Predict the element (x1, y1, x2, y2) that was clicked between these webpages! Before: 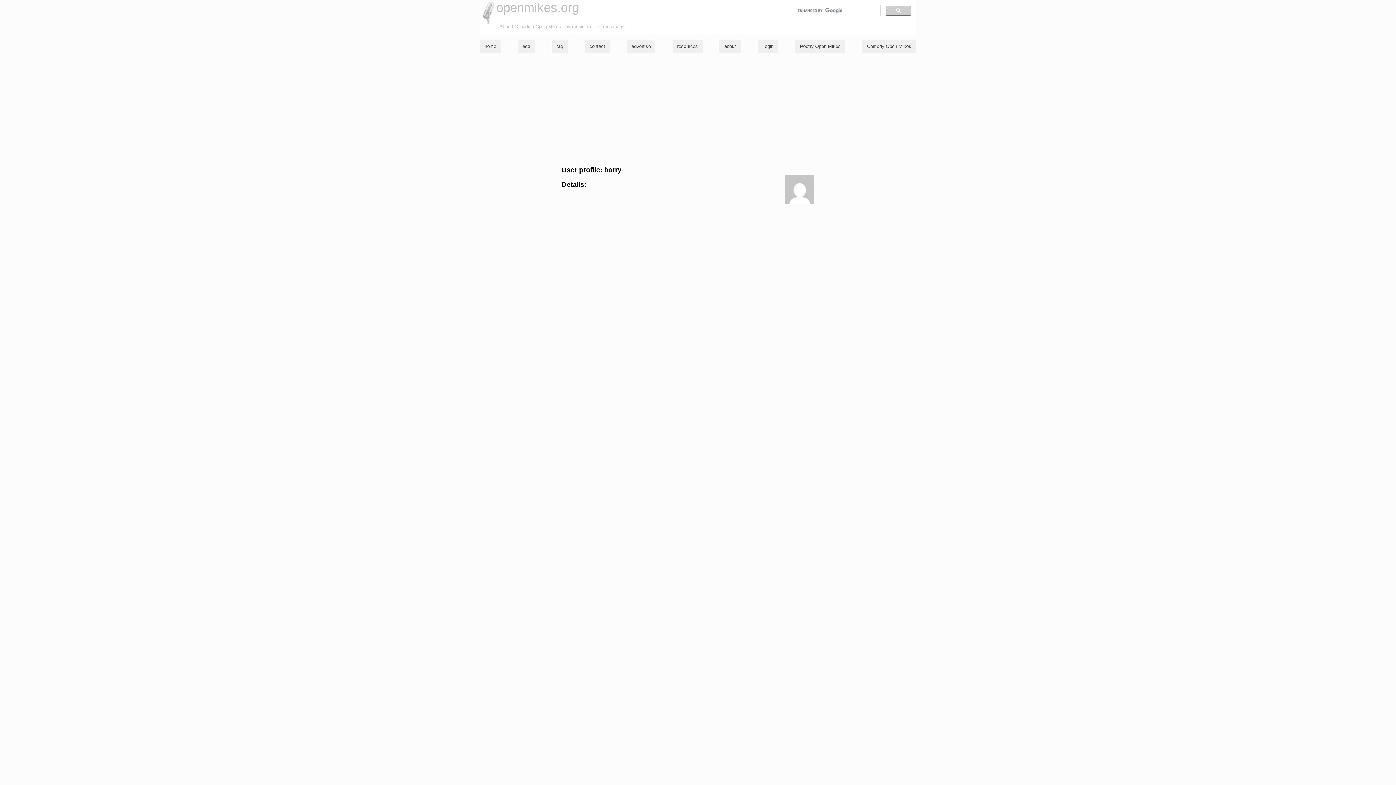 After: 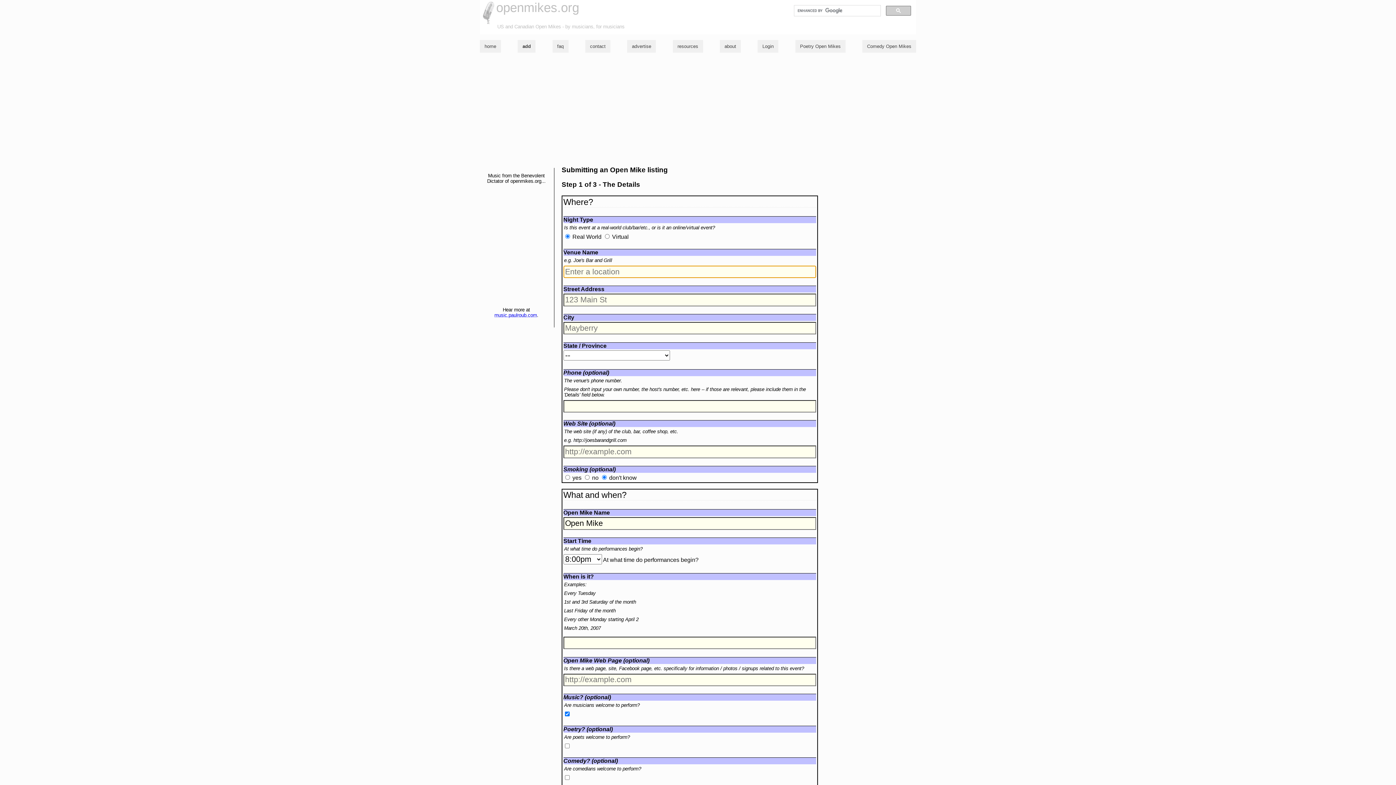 Action: bbox: (522, 43, 530, 49) label: add